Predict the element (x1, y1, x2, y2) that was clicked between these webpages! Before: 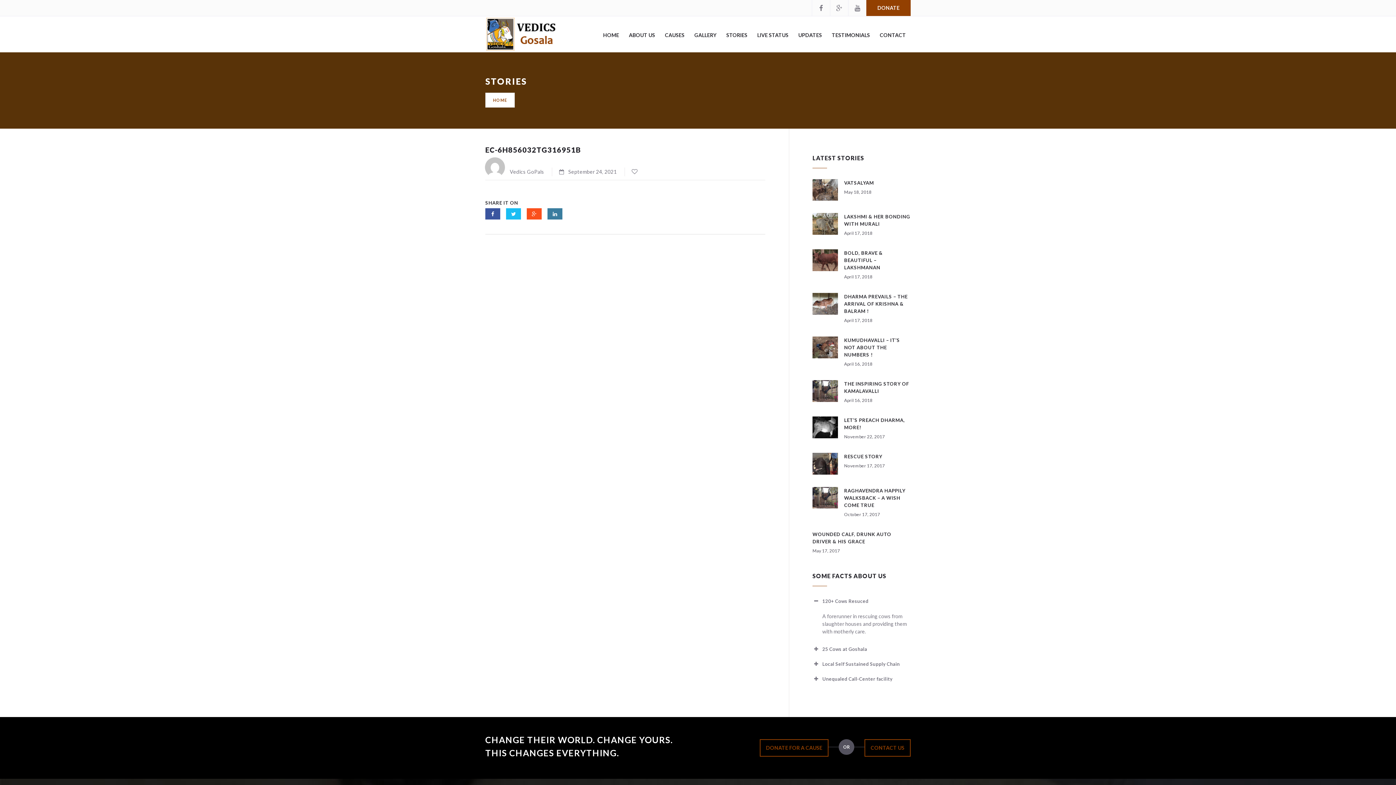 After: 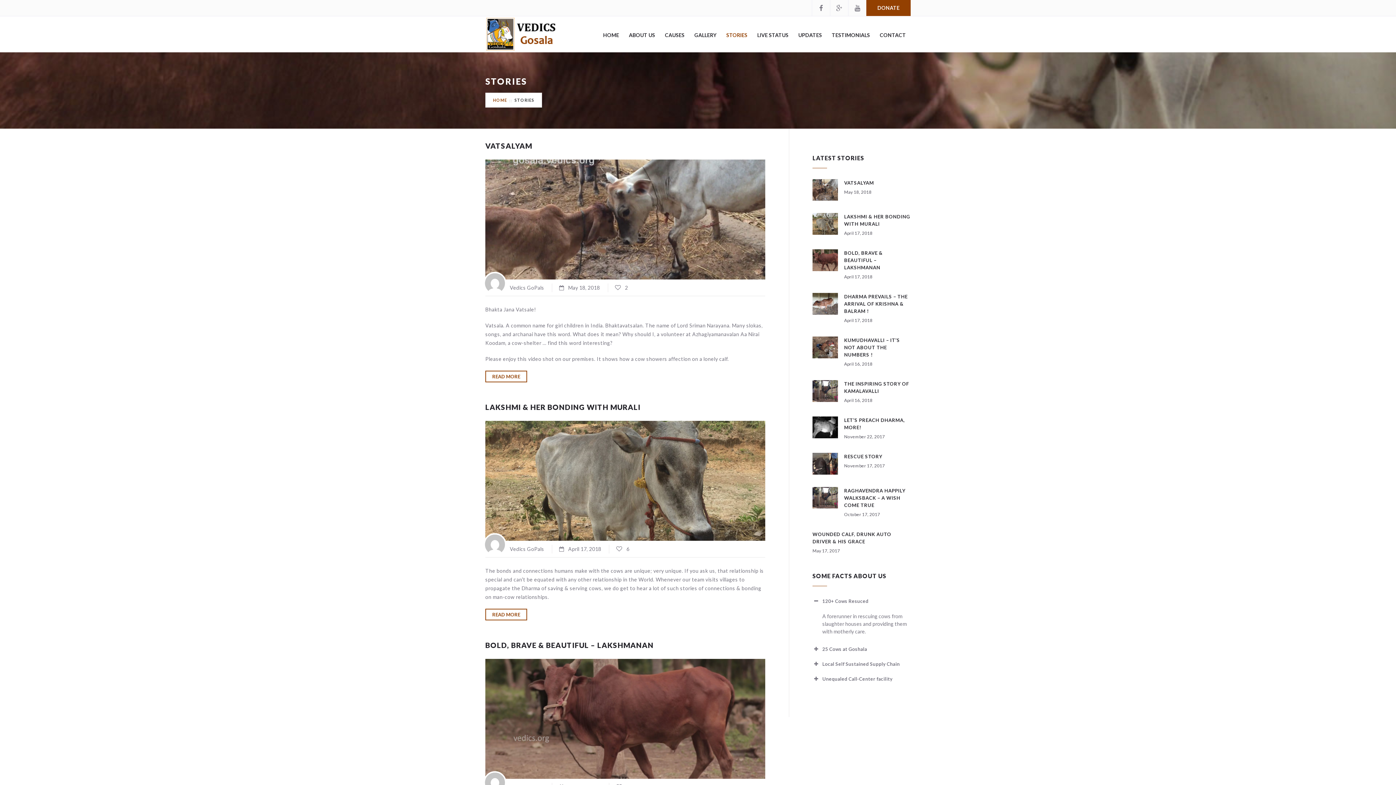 Action: label: STORIES bbox: (726, 29, 747, 41)